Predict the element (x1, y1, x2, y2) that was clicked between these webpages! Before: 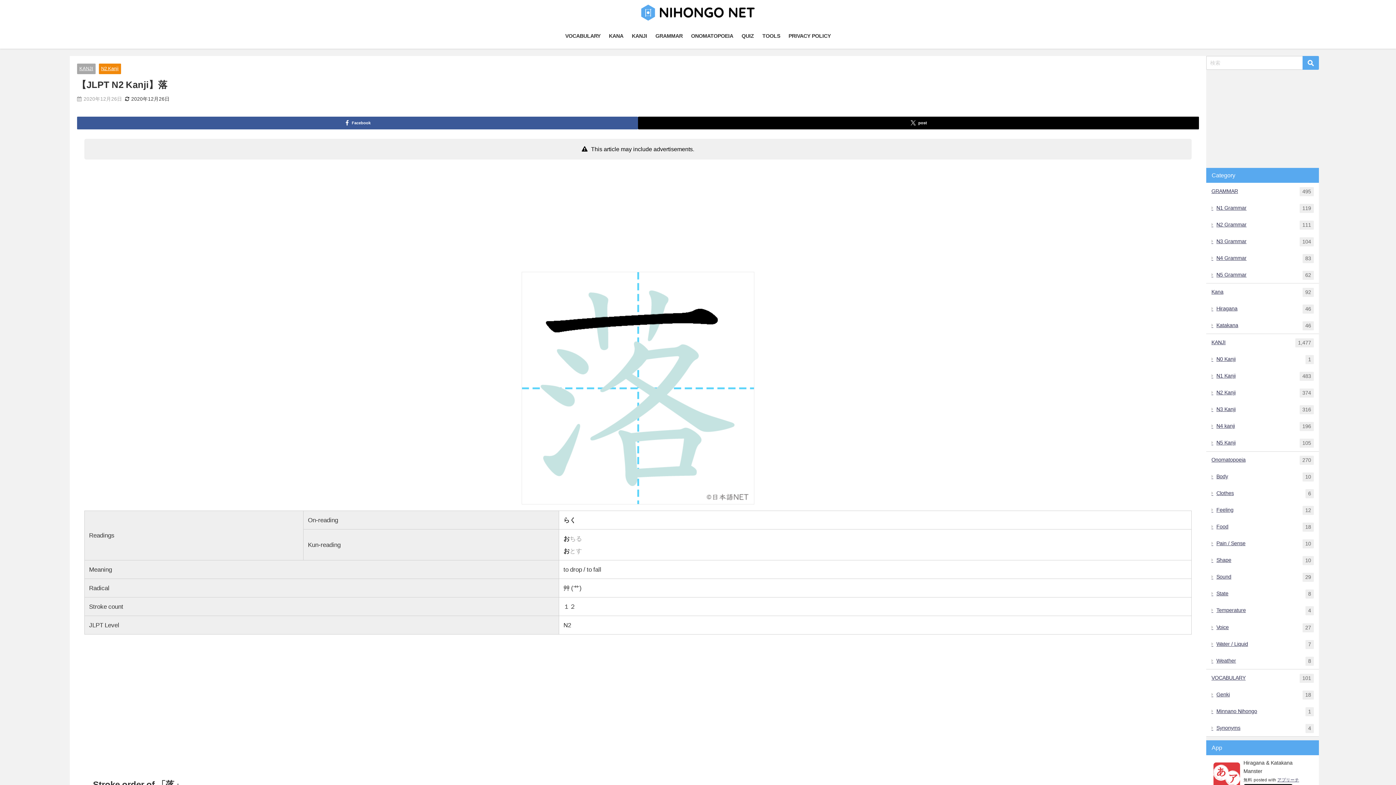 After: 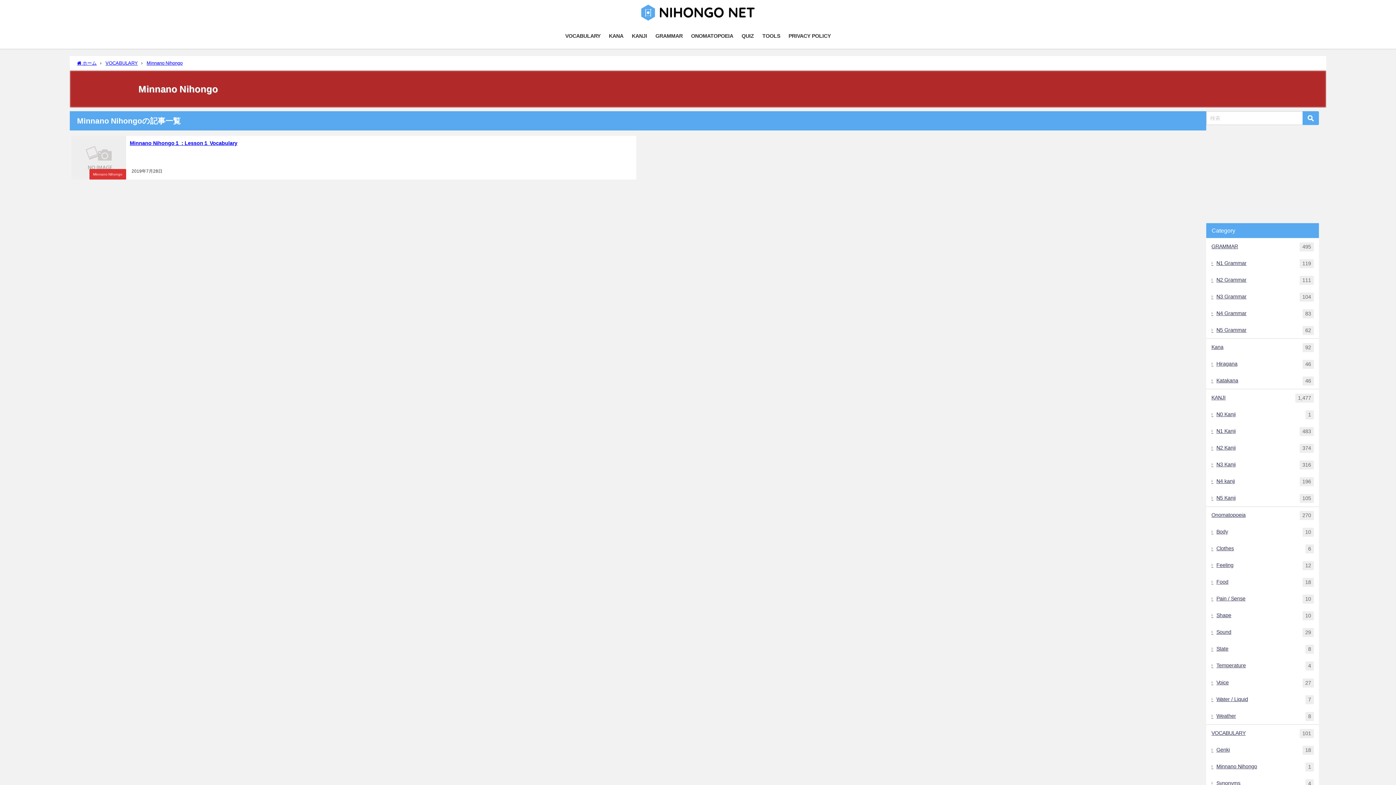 Action: bbox: (1206, 703, 1319, 720) label: Minnano Nihongo
1